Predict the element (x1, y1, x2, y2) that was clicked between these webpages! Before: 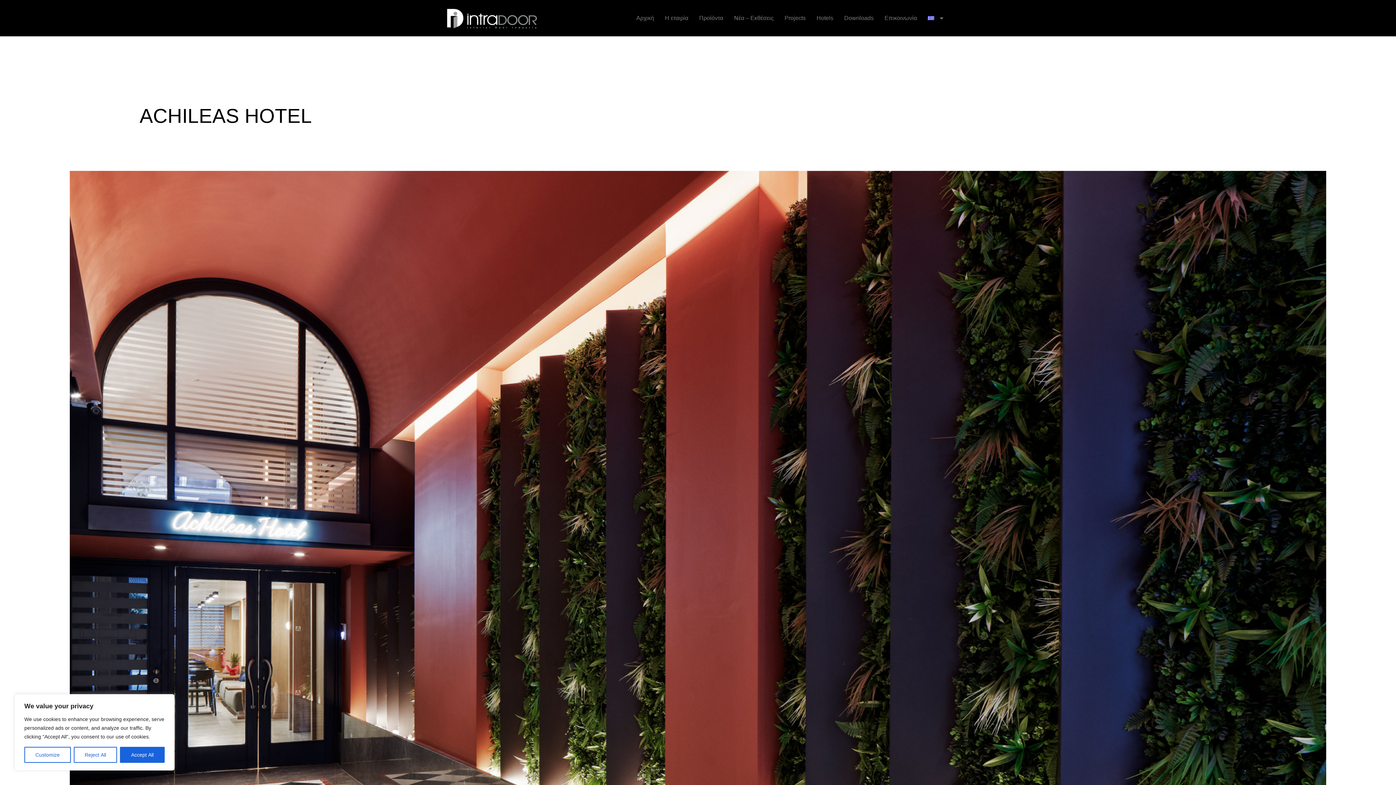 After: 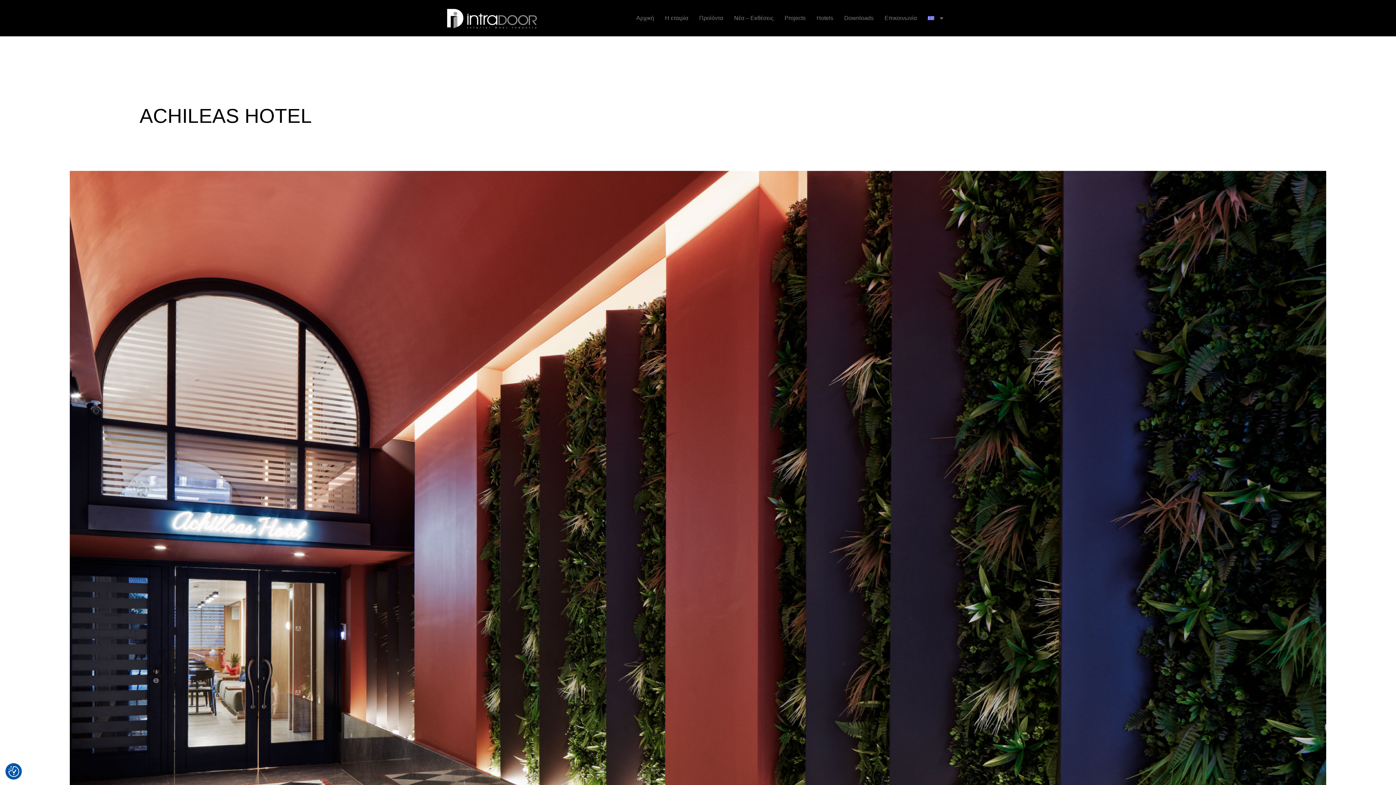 Action: label: Reject All bbox: (73, 747, 117, 763)